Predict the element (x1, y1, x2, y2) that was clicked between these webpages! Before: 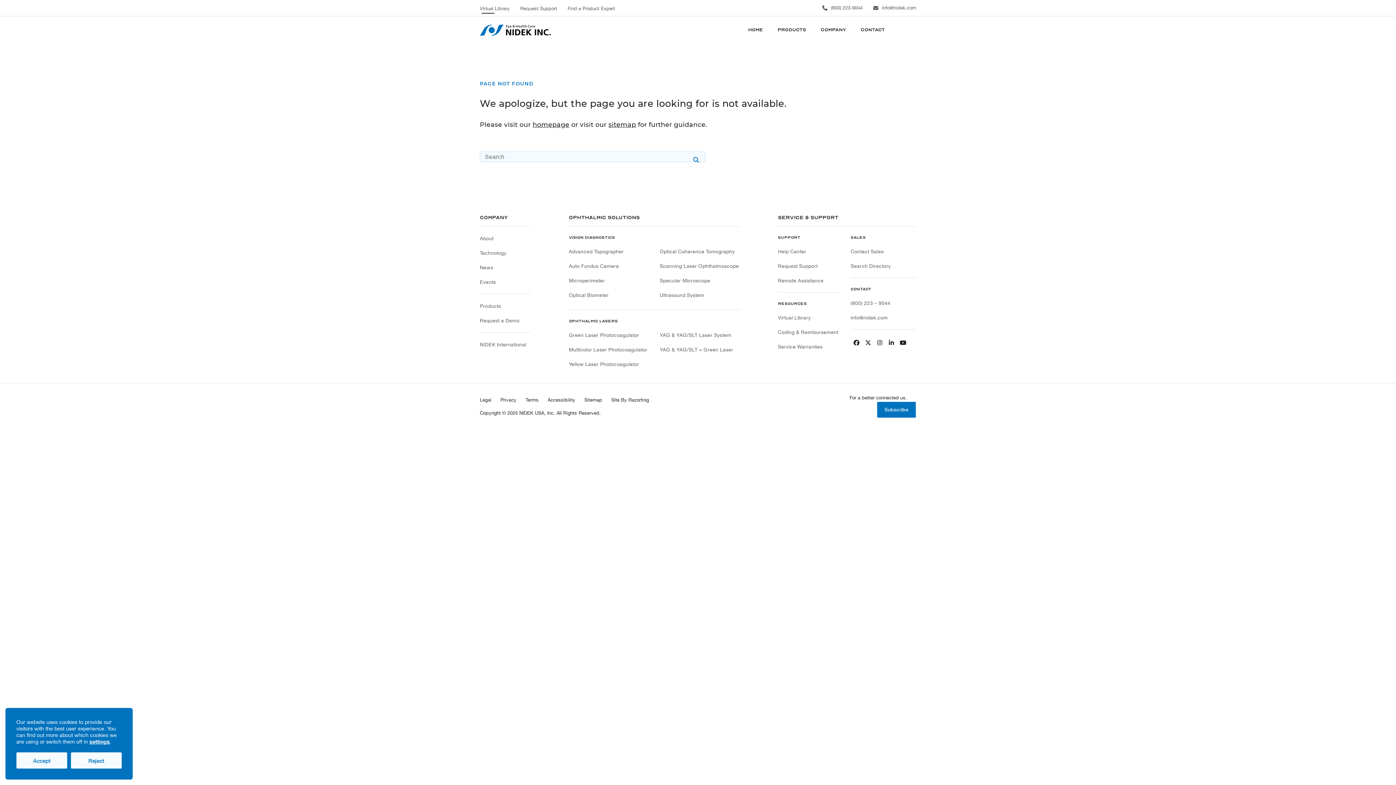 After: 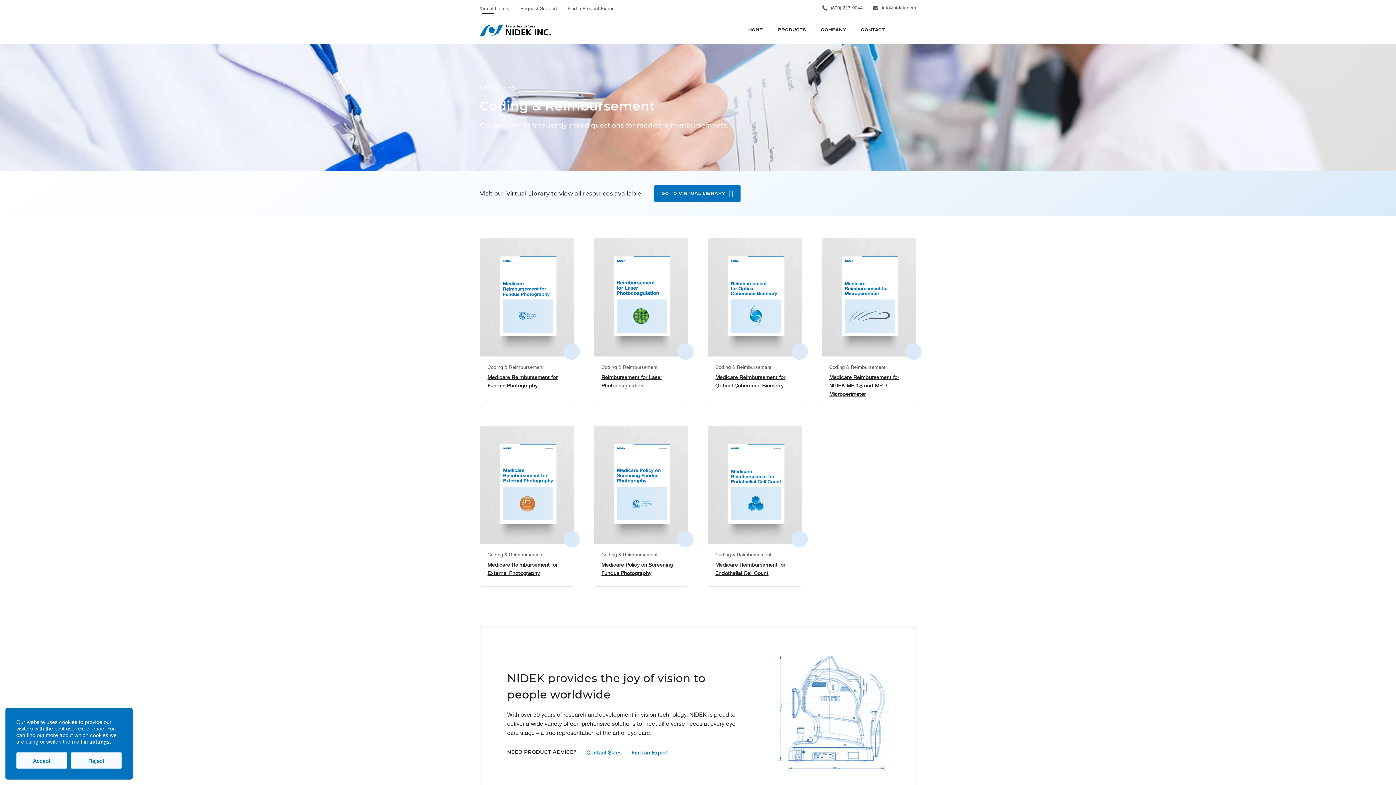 Action: bbox: (778, 328, 838, 336) label: Coding & Reimbursement